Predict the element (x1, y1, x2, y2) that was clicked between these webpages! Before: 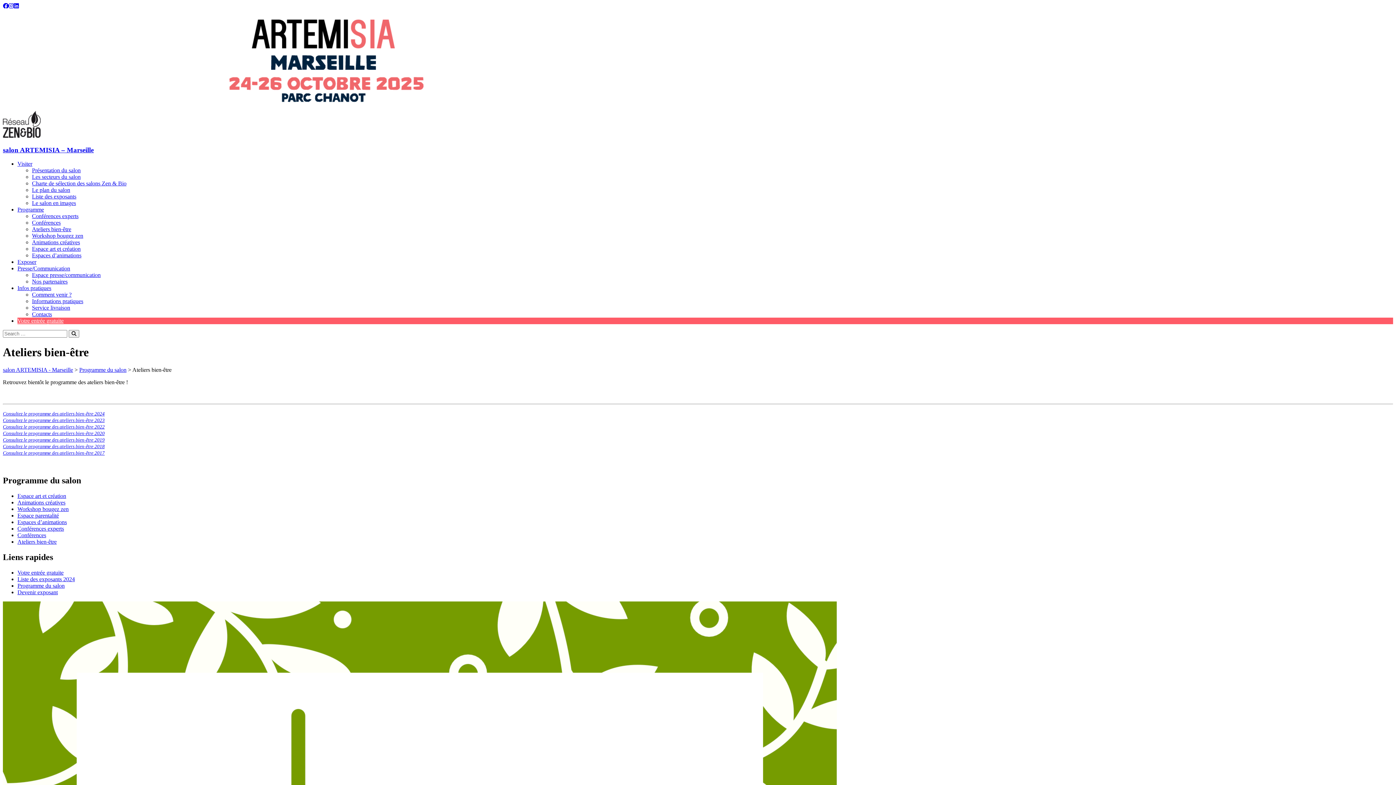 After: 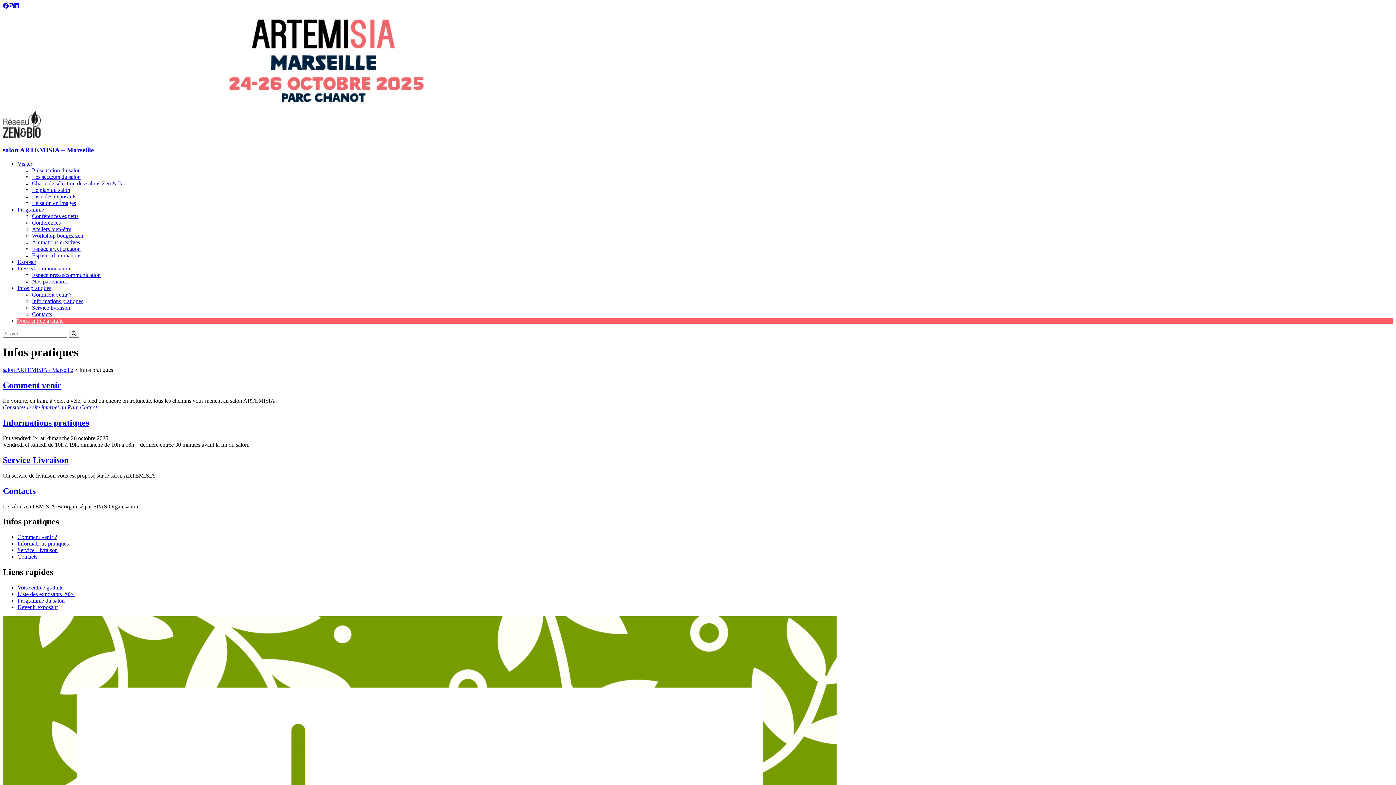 Action: label: Infos pratiques bbox: (17, 285, 51, 291)